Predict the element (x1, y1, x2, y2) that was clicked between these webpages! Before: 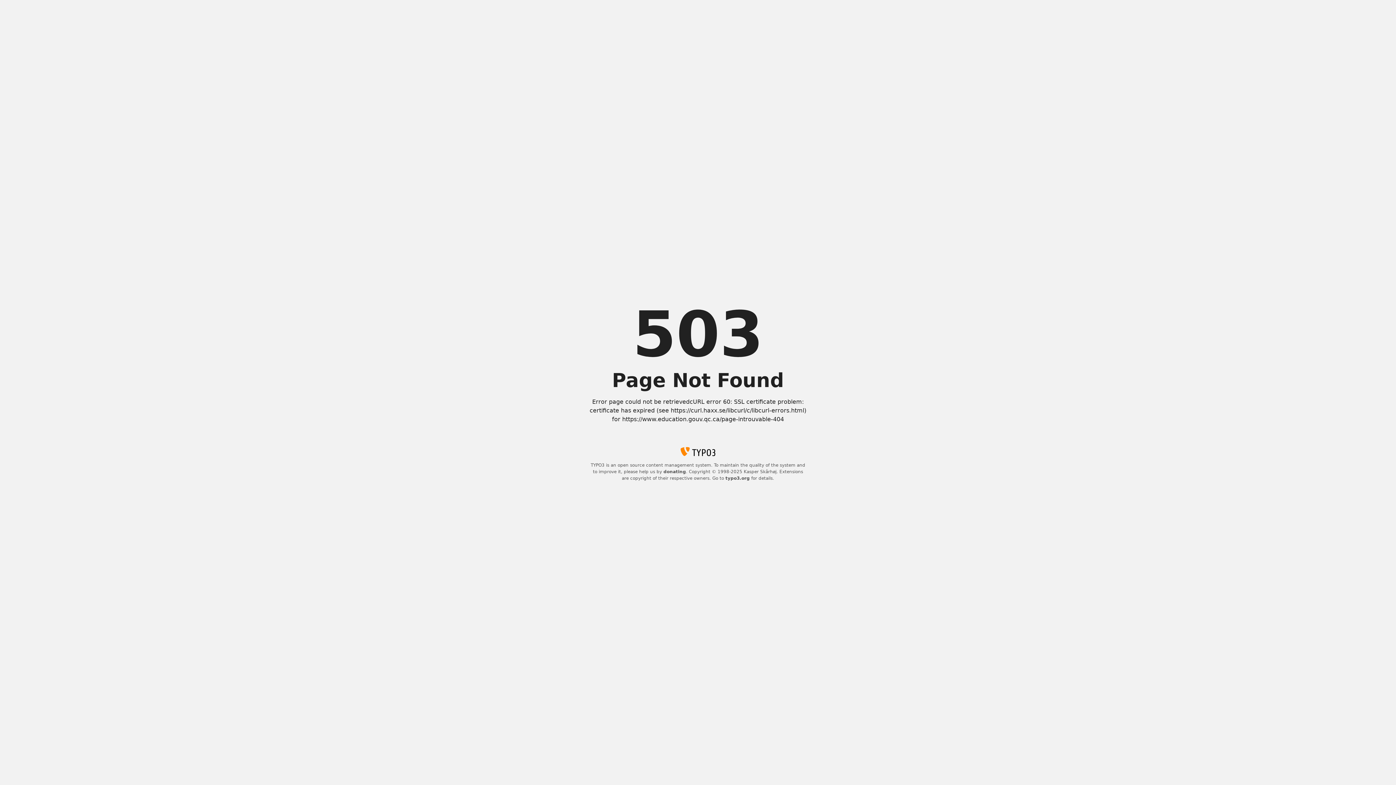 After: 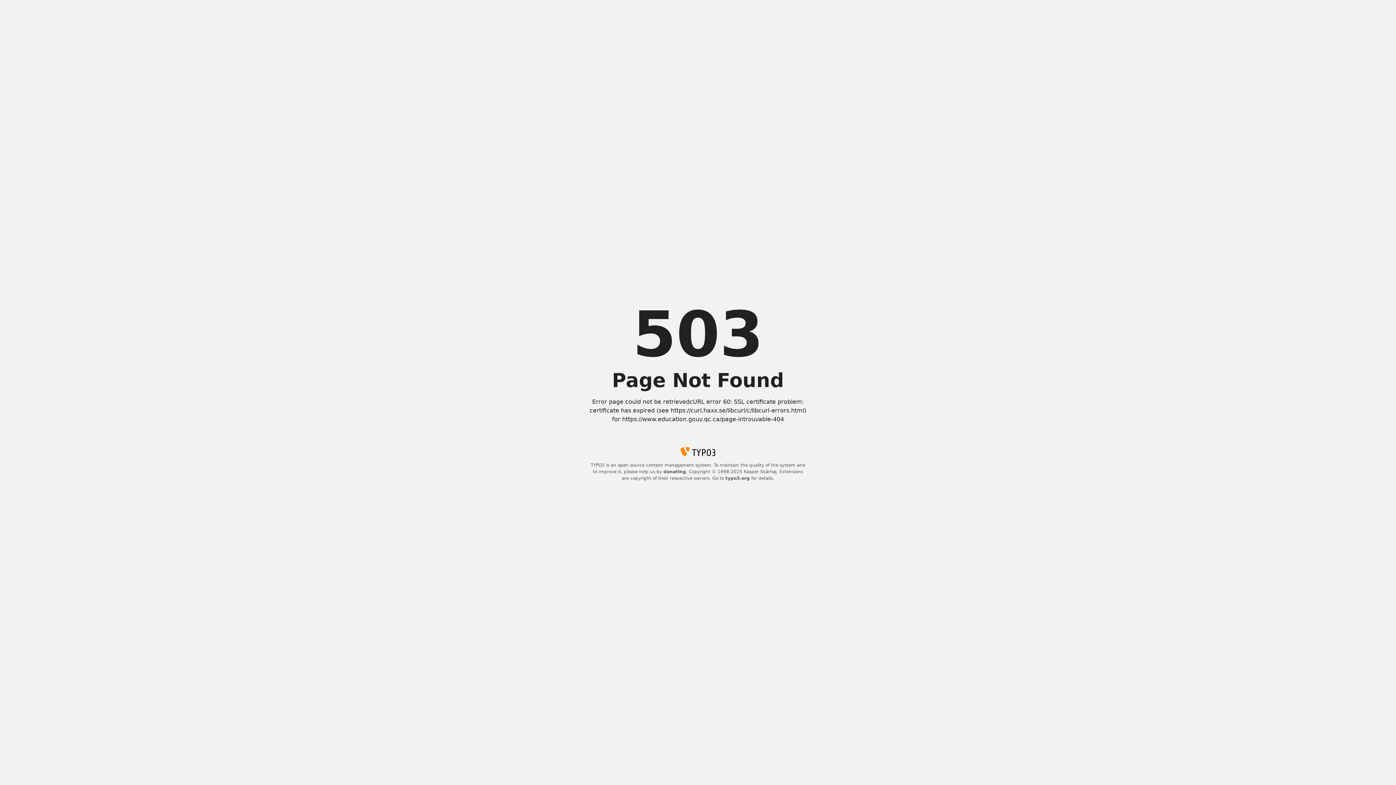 Action: label: donating bbox: (663, 469, 686, 474)